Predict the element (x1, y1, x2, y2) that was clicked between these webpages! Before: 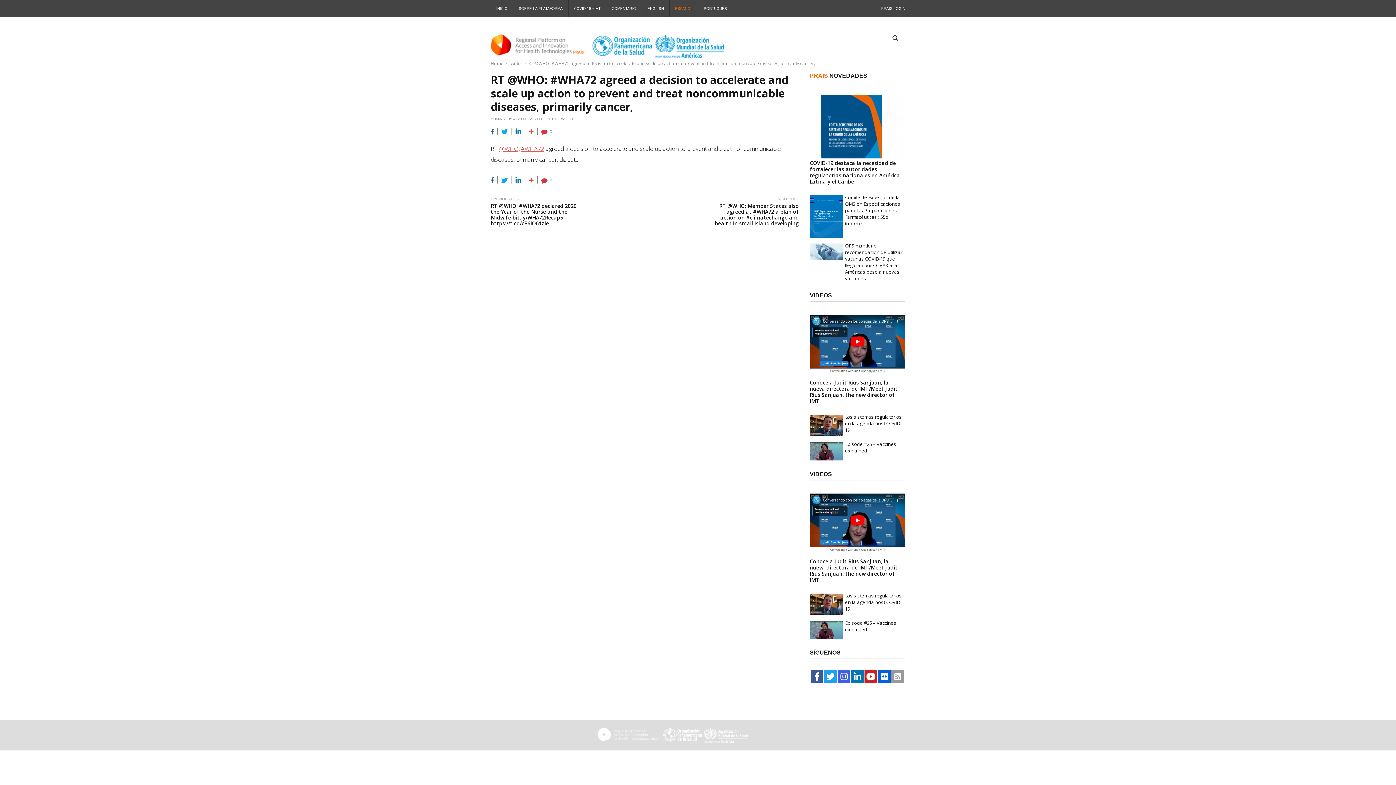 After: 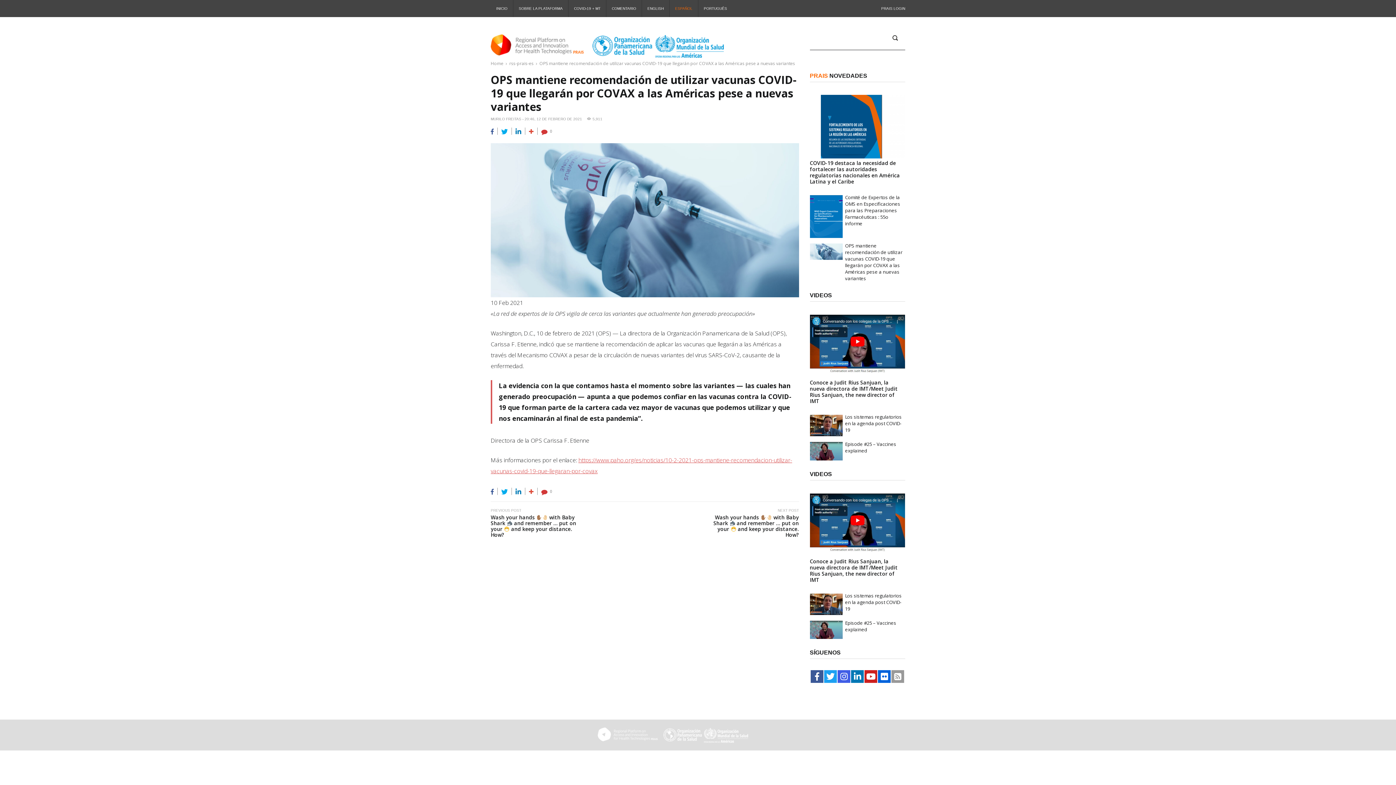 Action: bbox: (845, 242, 902, 281) label: OPS mantiene recomendación de utilizar vacunas COVID-19 que llegarán por COVAX a las Américas pese a nuevas variantes